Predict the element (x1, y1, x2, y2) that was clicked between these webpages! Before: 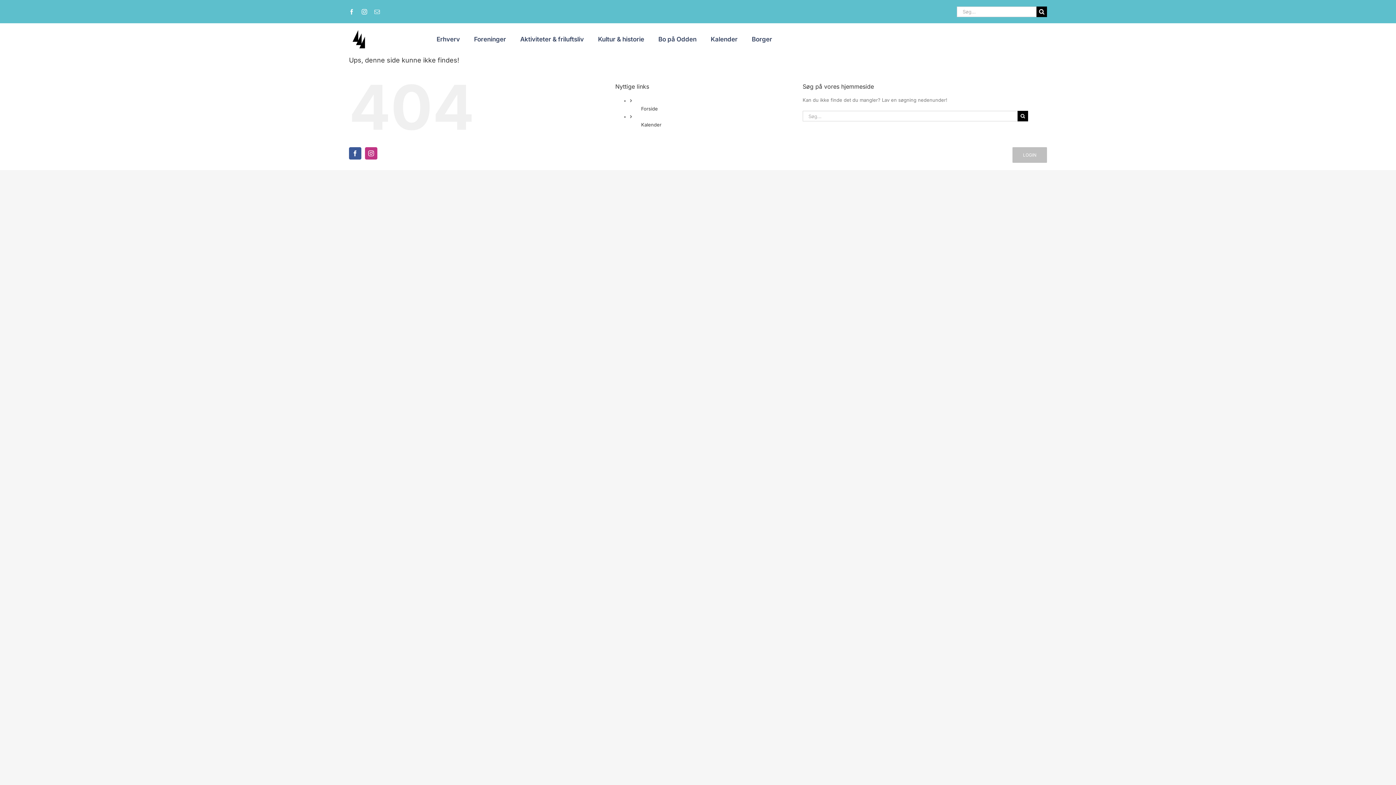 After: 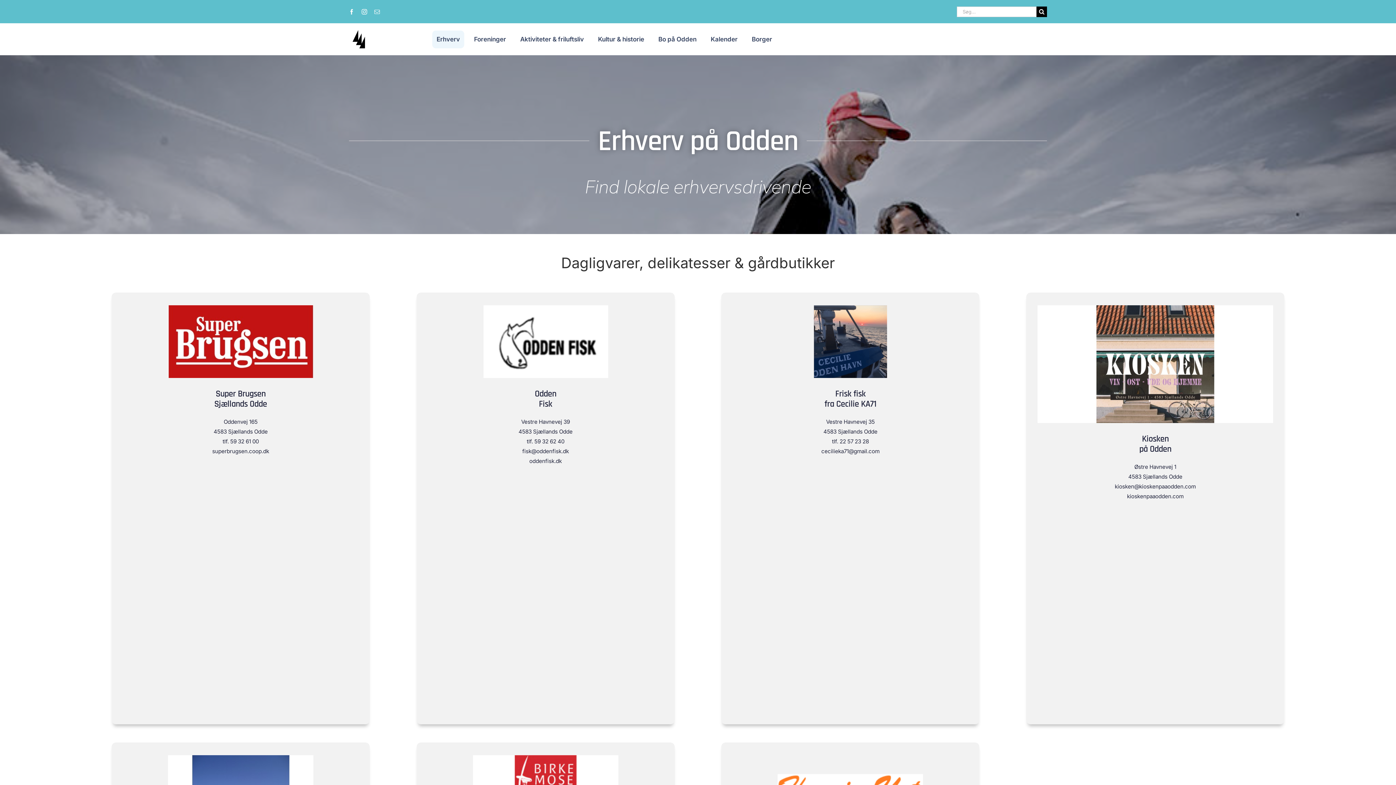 Action: label: Erhverv bbox: (432, 30, 464, 48)